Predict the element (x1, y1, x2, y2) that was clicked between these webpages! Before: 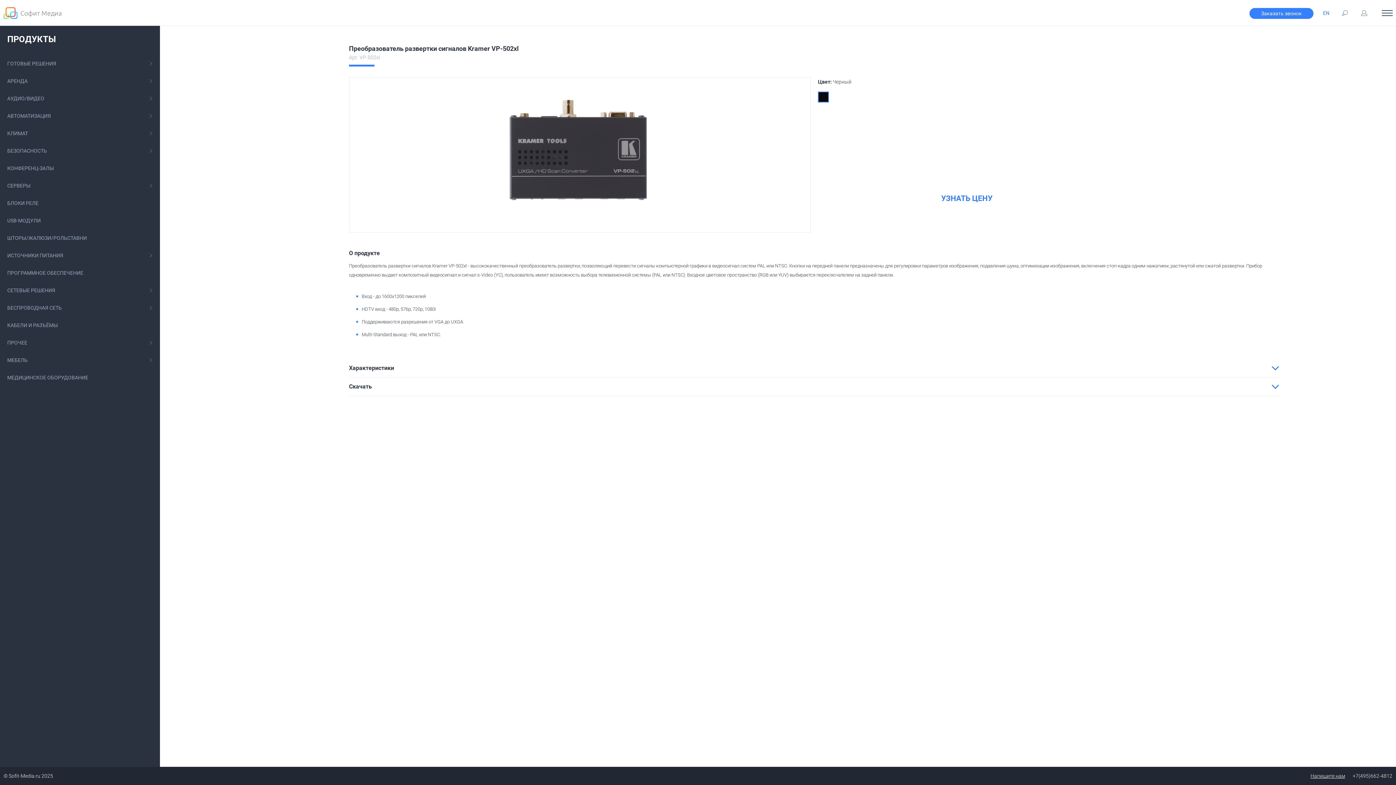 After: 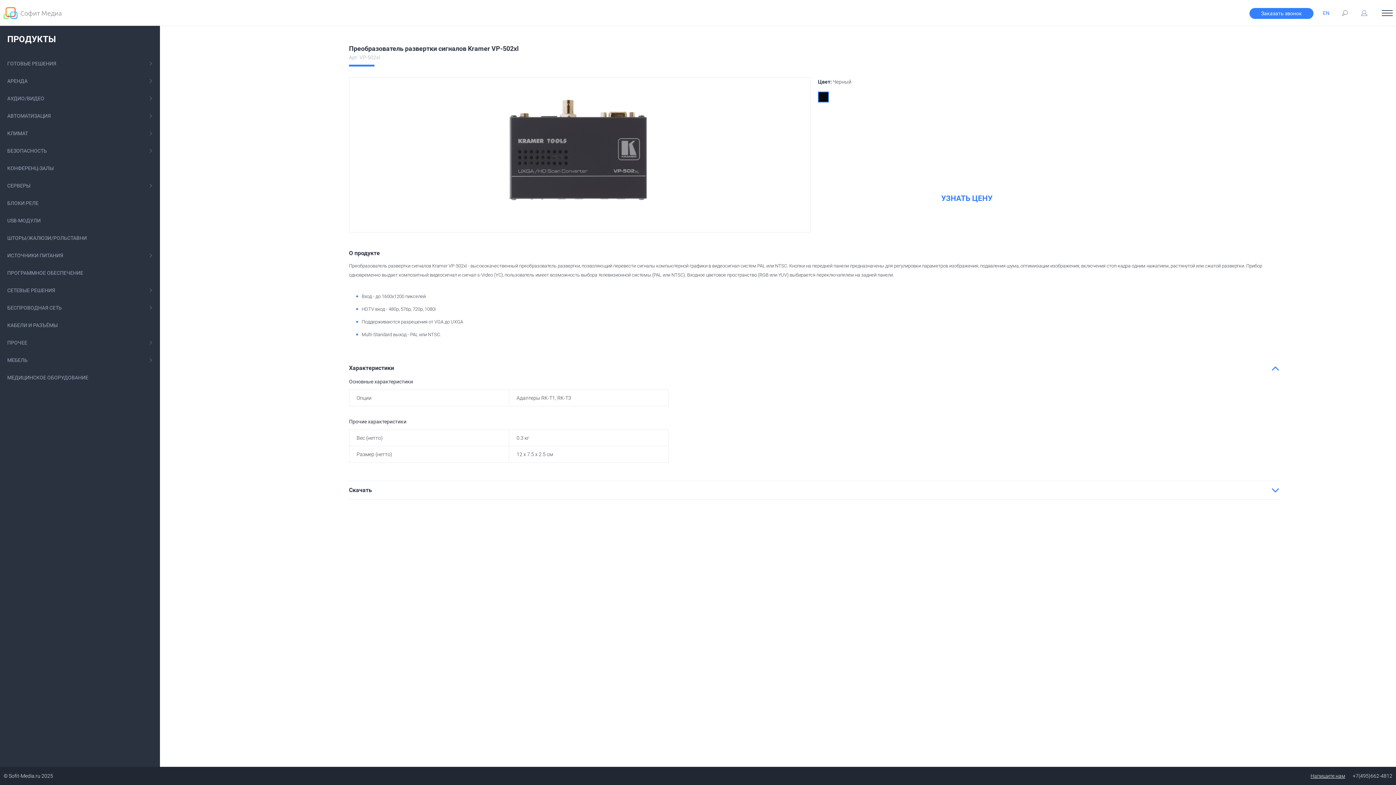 Action: bbox: (349, 359, 1280, 377) label: Характеристики